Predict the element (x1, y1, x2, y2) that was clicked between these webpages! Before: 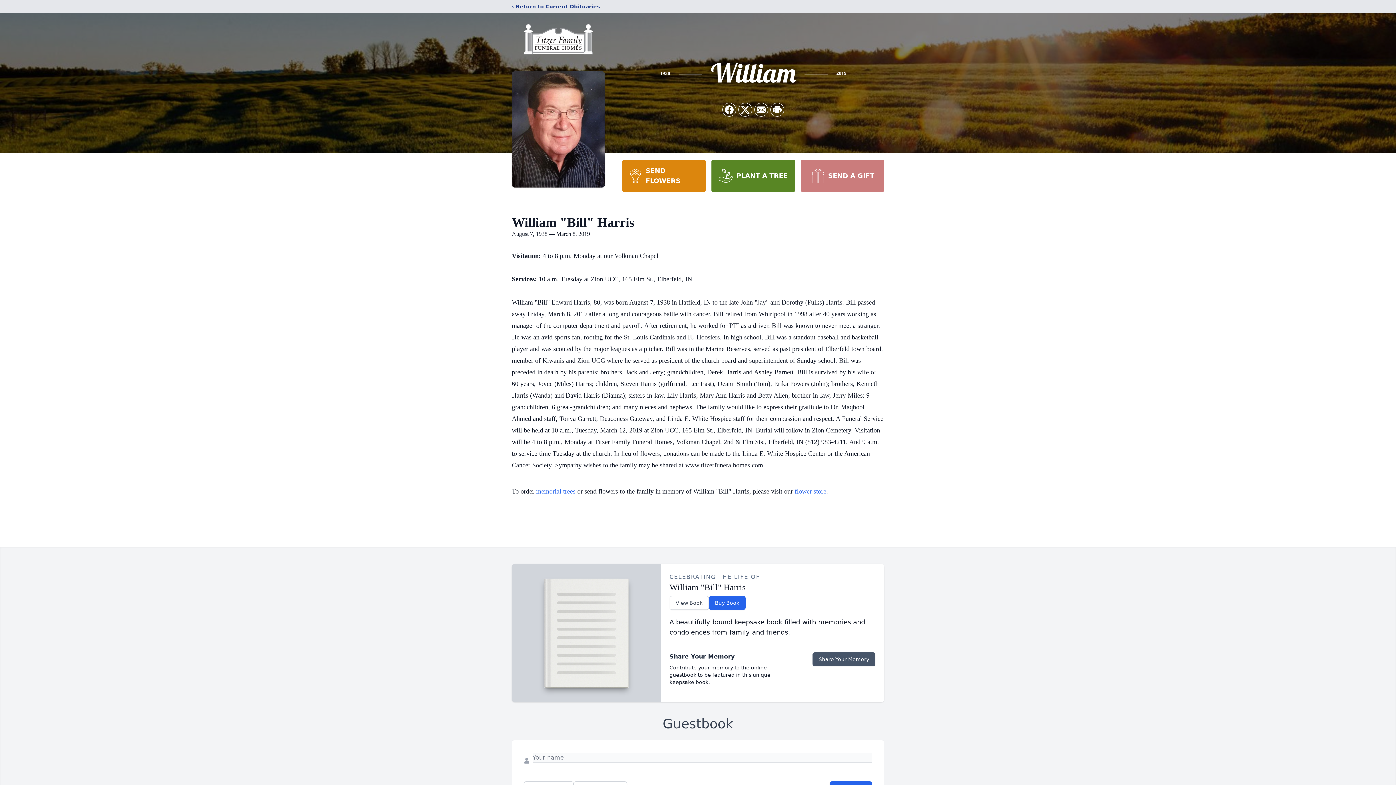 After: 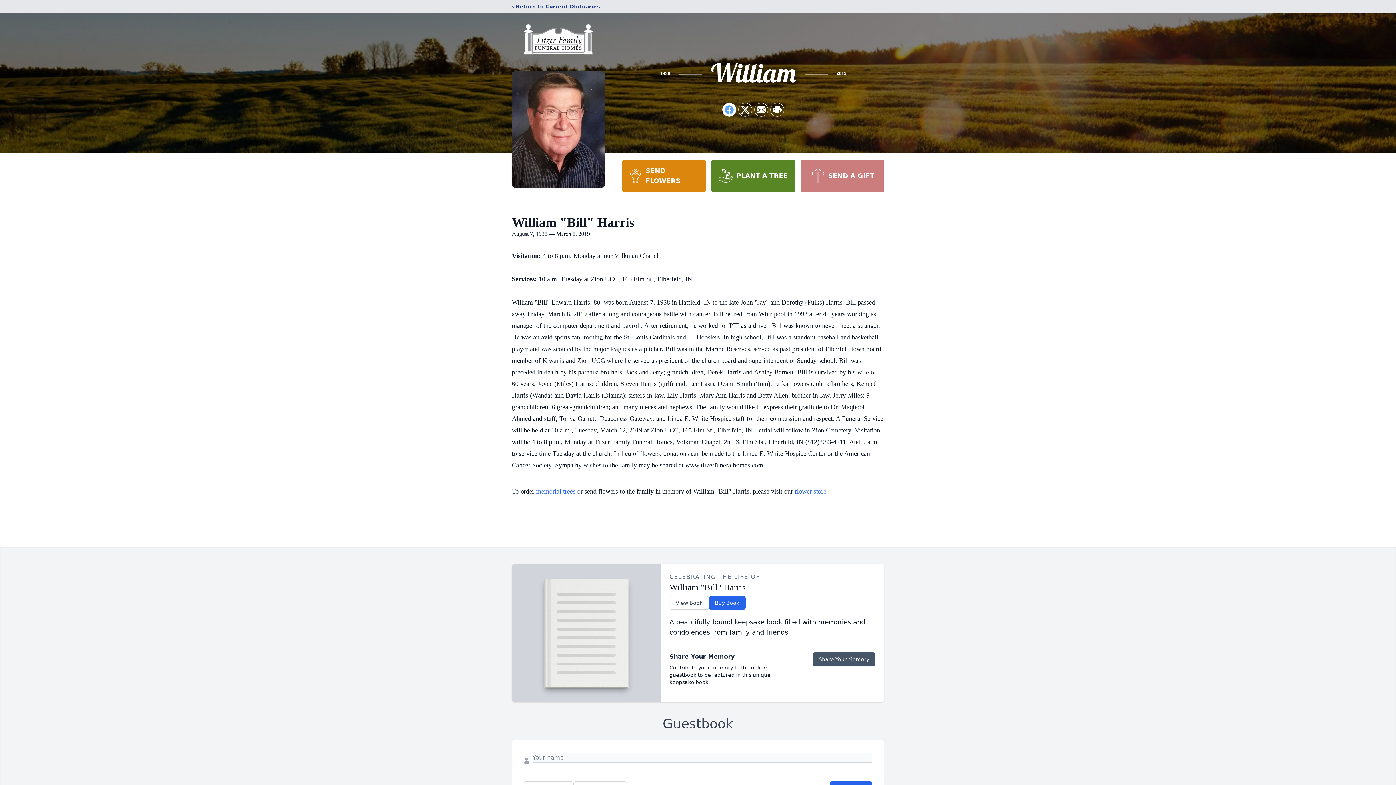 Action: bbox: (722, 103, 736, 116) label: Share on Facebook